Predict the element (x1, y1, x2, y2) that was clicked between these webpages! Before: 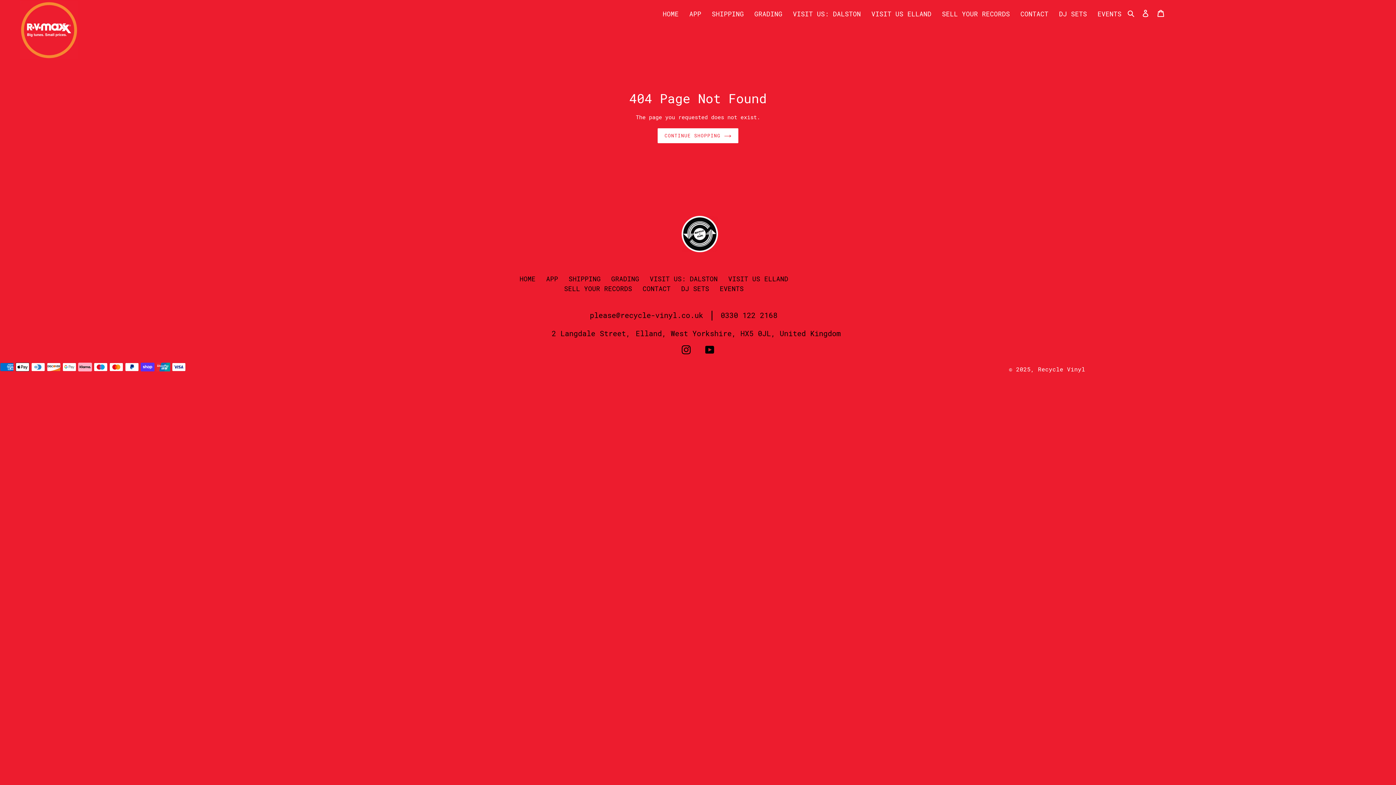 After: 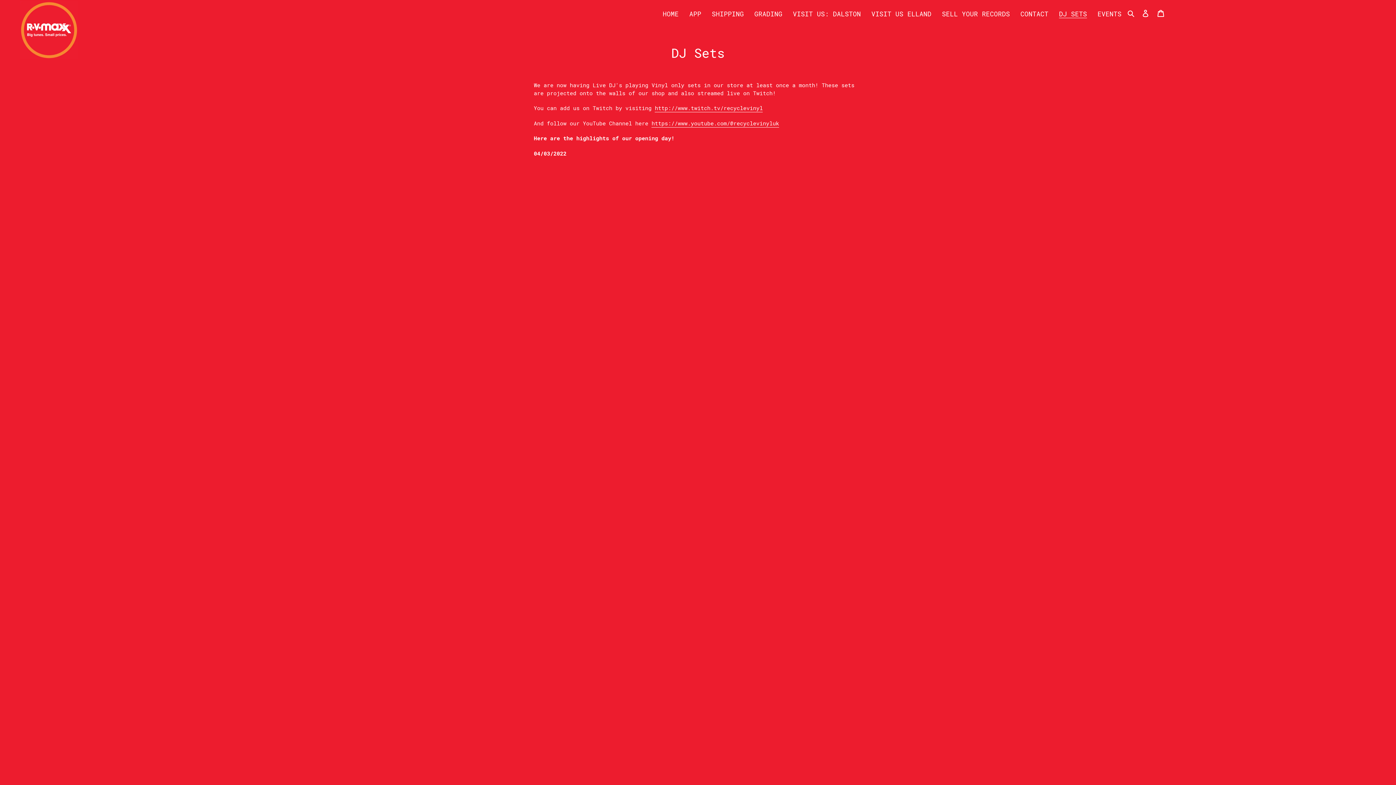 Action: label: DJ SETS bbox: (677, 283, 713, 293)